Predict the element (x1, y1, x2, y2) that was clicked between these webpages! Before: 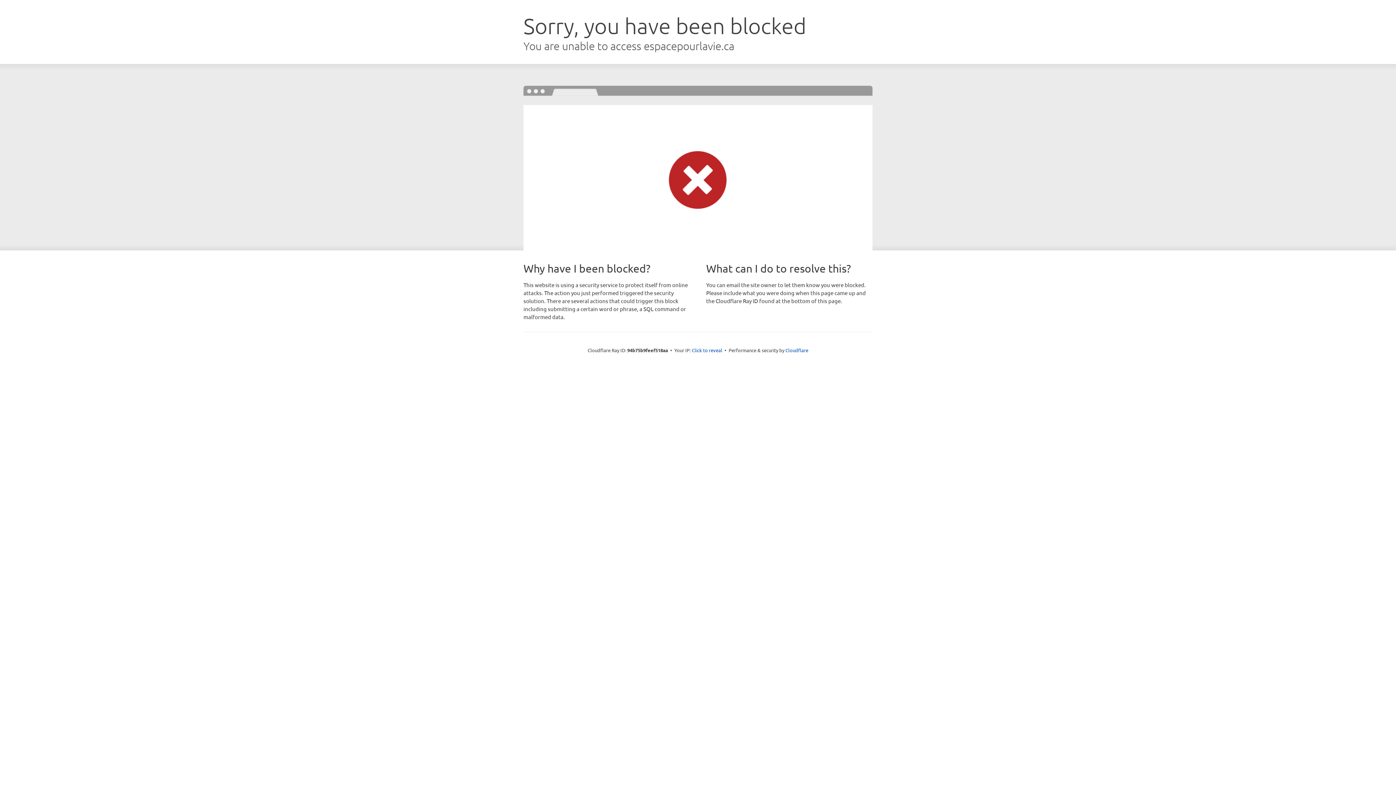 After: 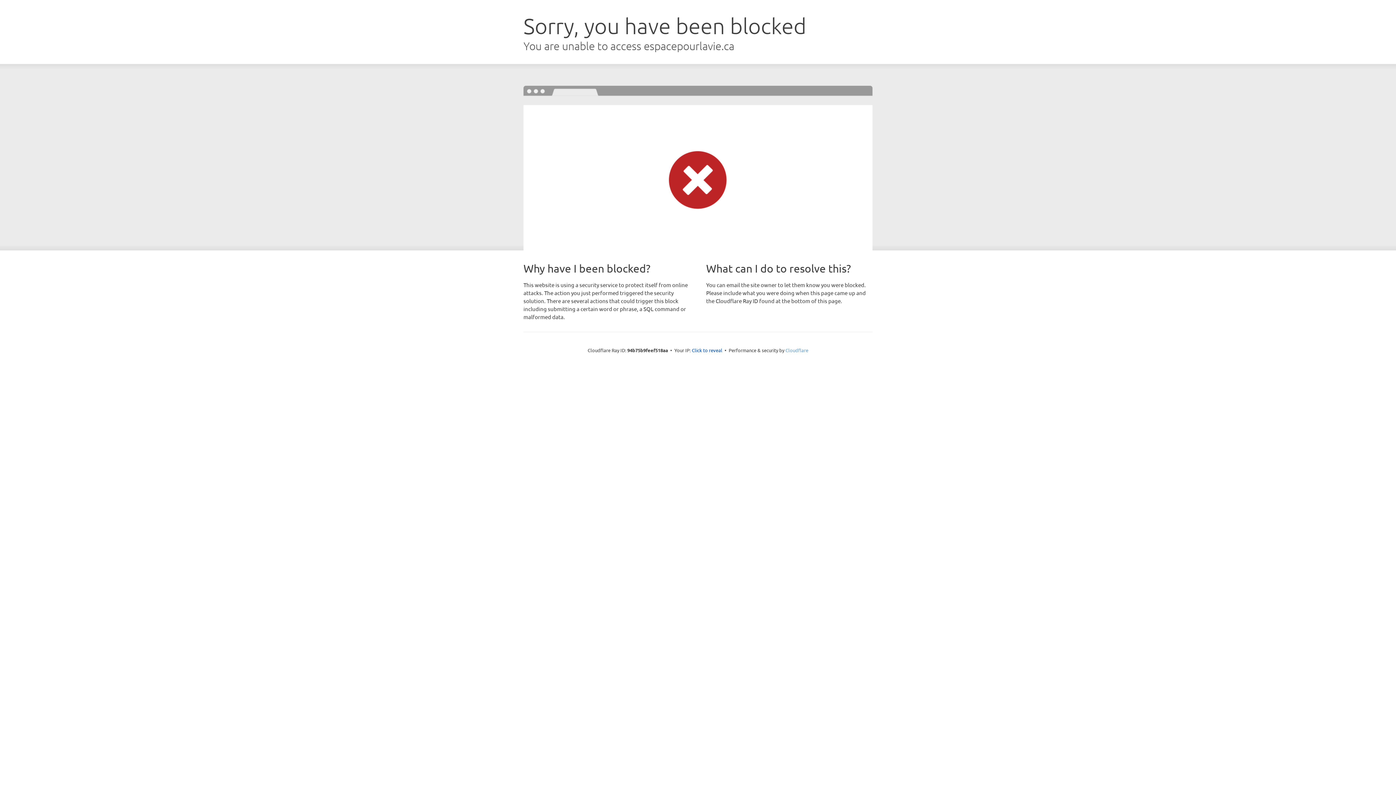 Action: bbox: (785, 347, 808, 353) label: Cloudflare